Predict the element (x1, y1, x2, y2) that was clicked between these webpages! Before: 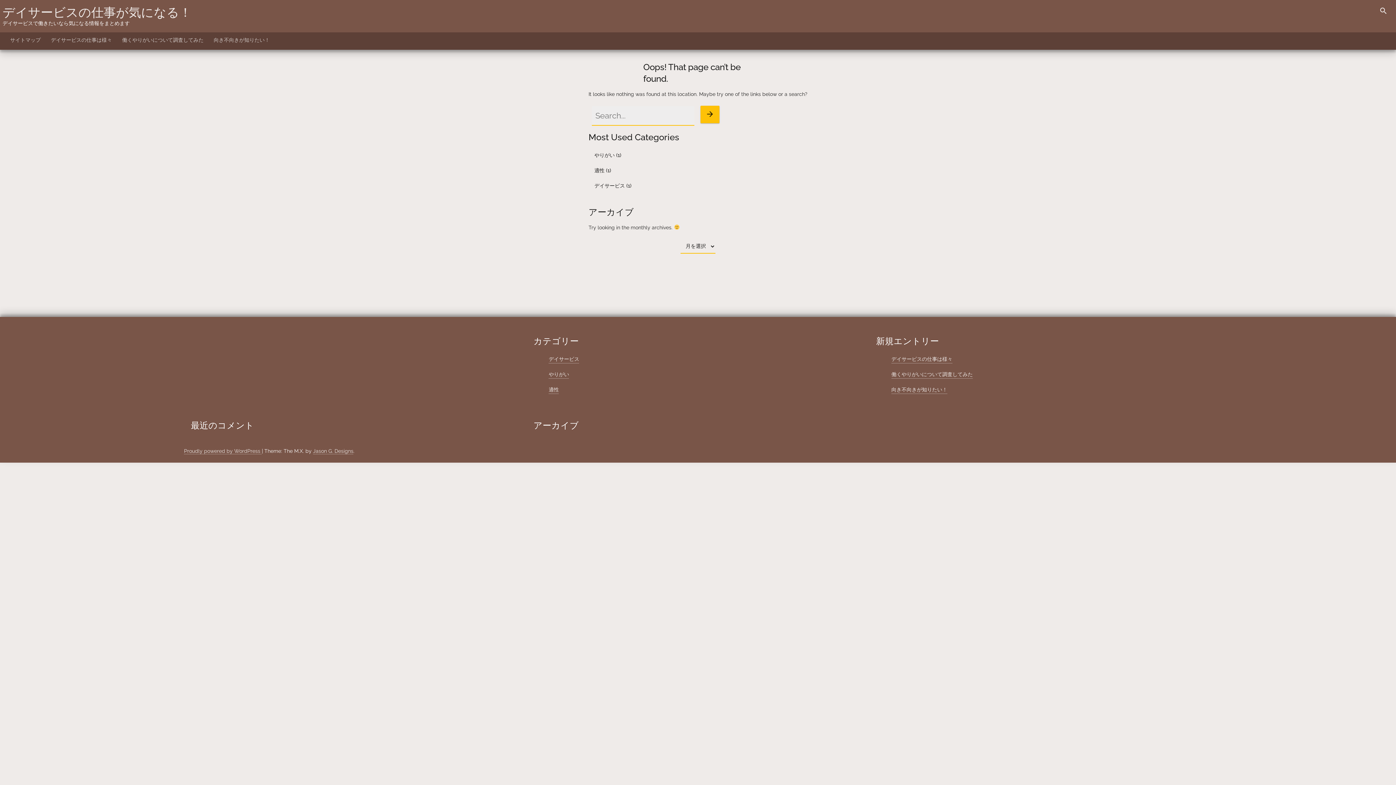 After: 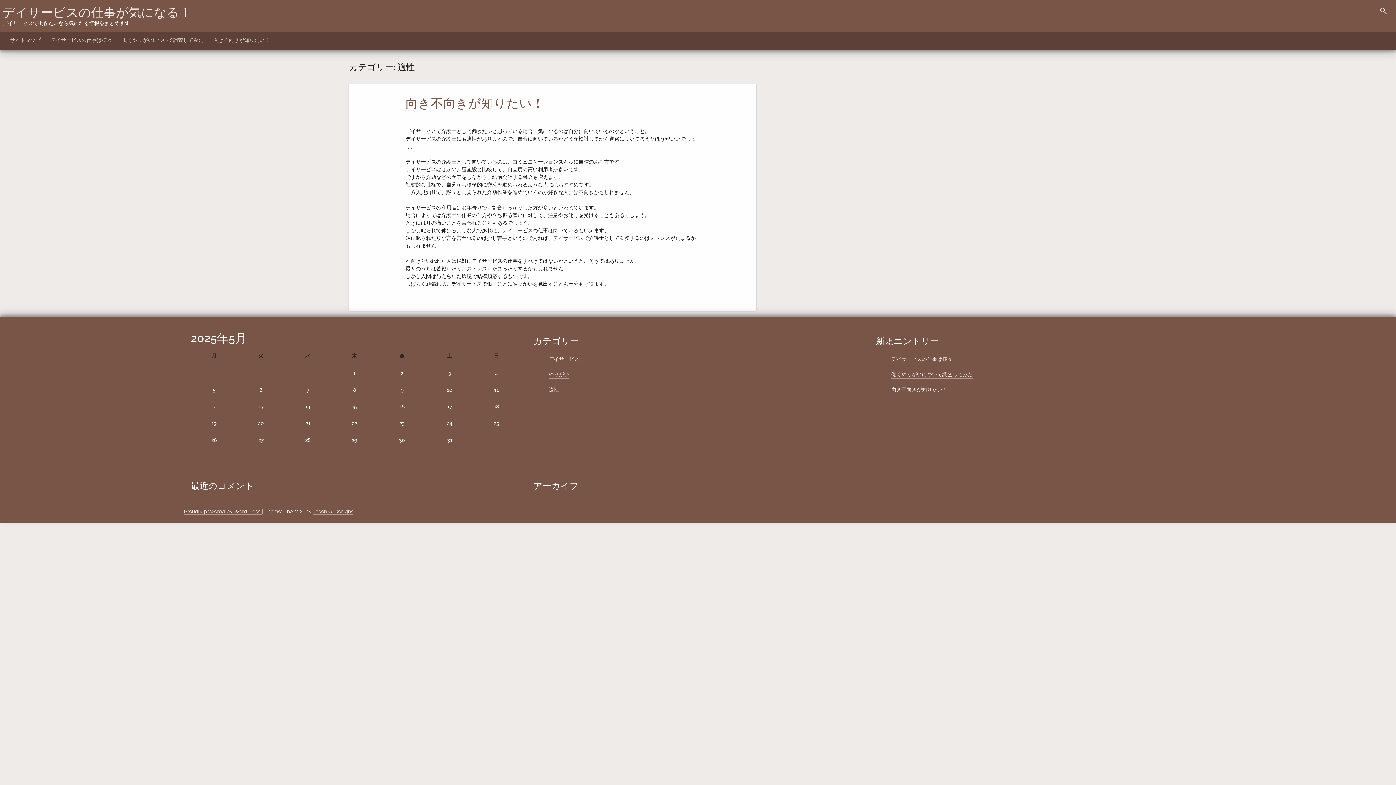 Action: label: 適性 bbox: (548, 386, 559, 394)